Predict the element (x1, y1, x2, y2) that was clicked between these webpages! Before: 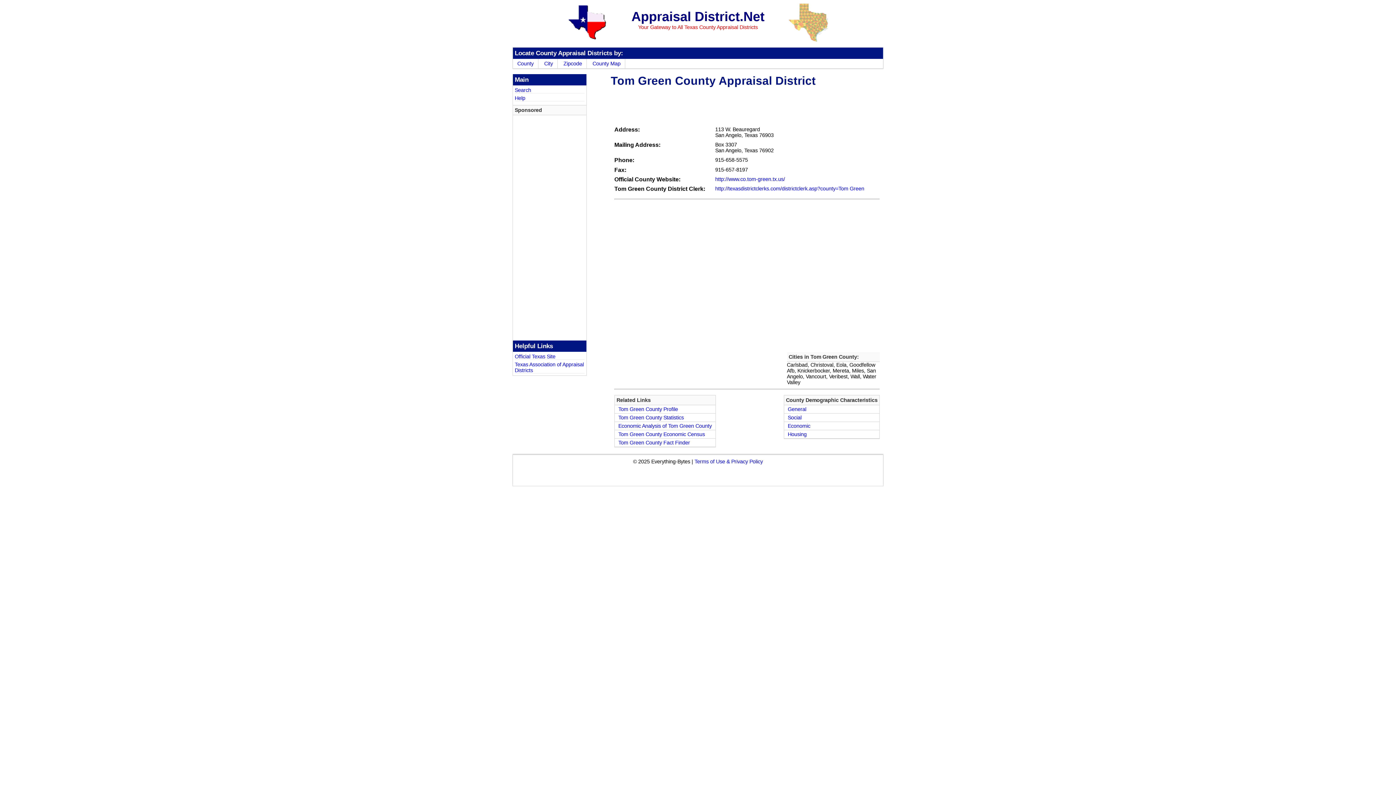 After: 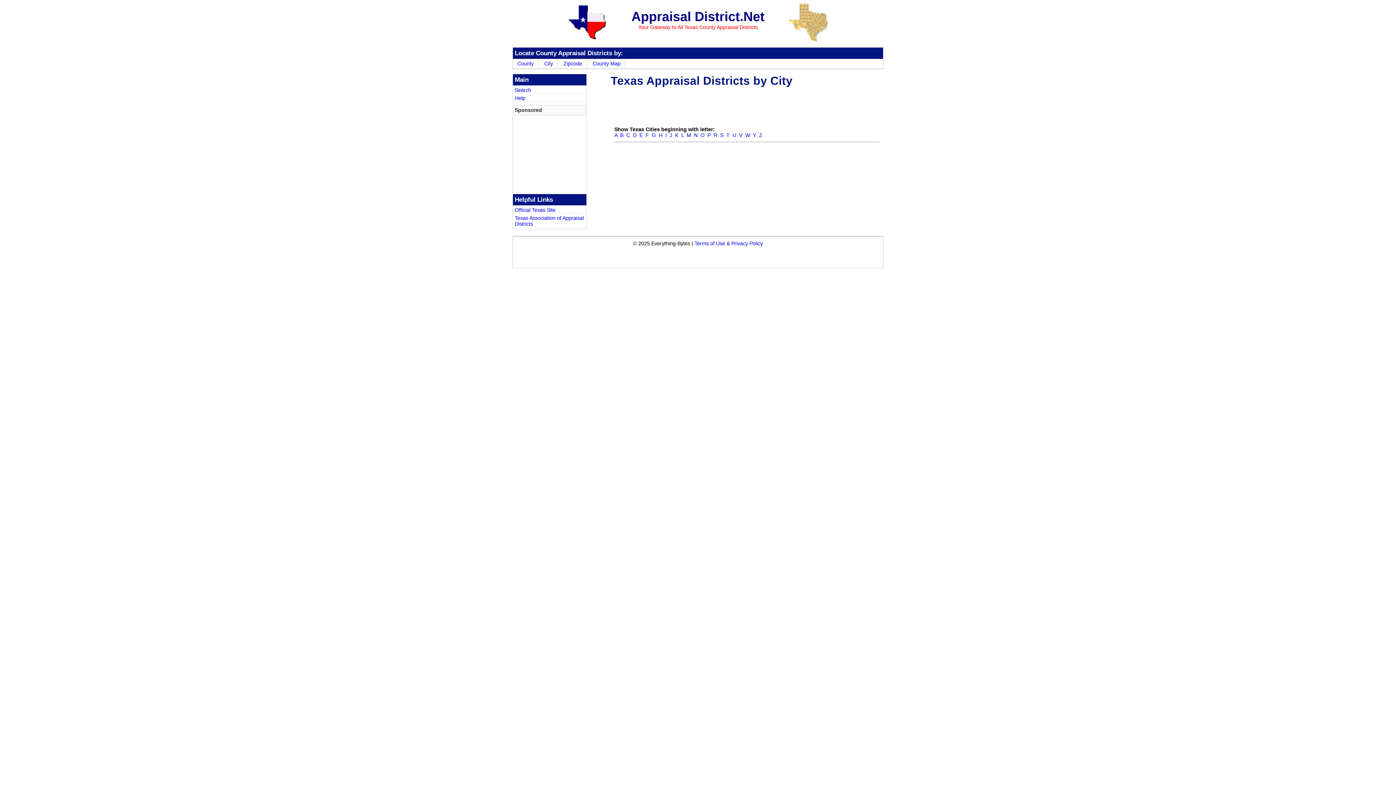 Action: bbox: (540, 58, 557, 68) label: City